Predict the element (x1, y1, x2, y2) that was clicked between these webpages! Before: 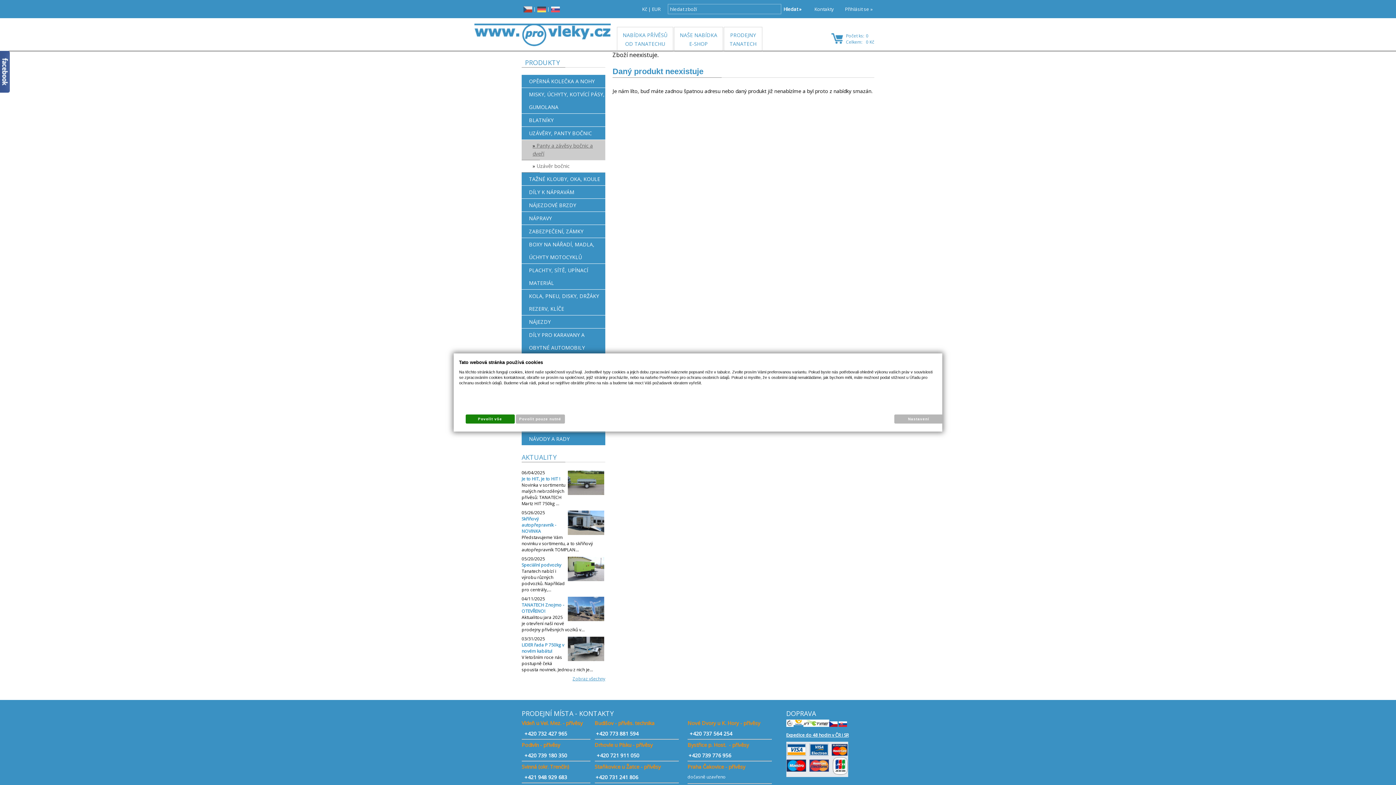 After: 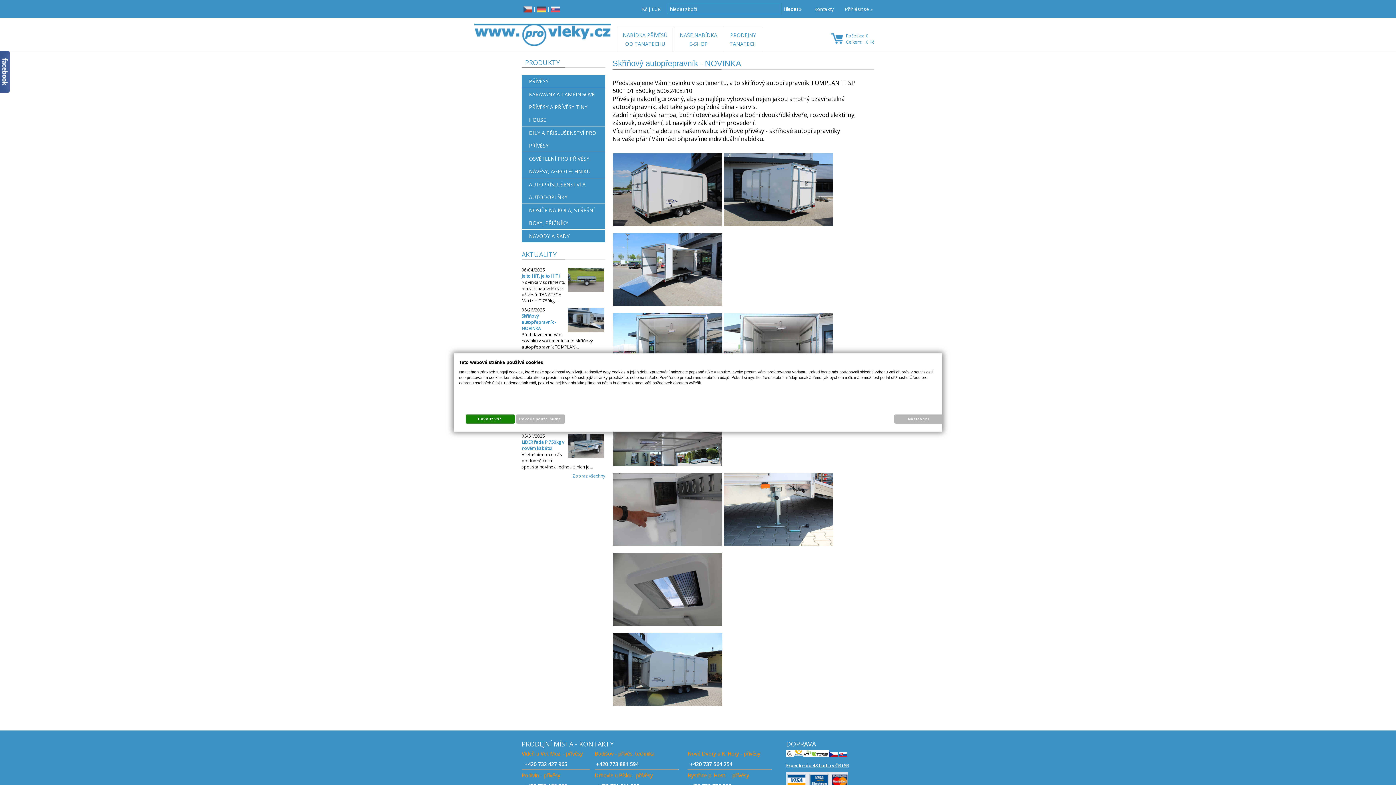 Action: bbox: (521, 534, 593, 553) label: Představujeme Vám novinku v sortimentu, a to skříňový autopřepravník TOMPLAN…